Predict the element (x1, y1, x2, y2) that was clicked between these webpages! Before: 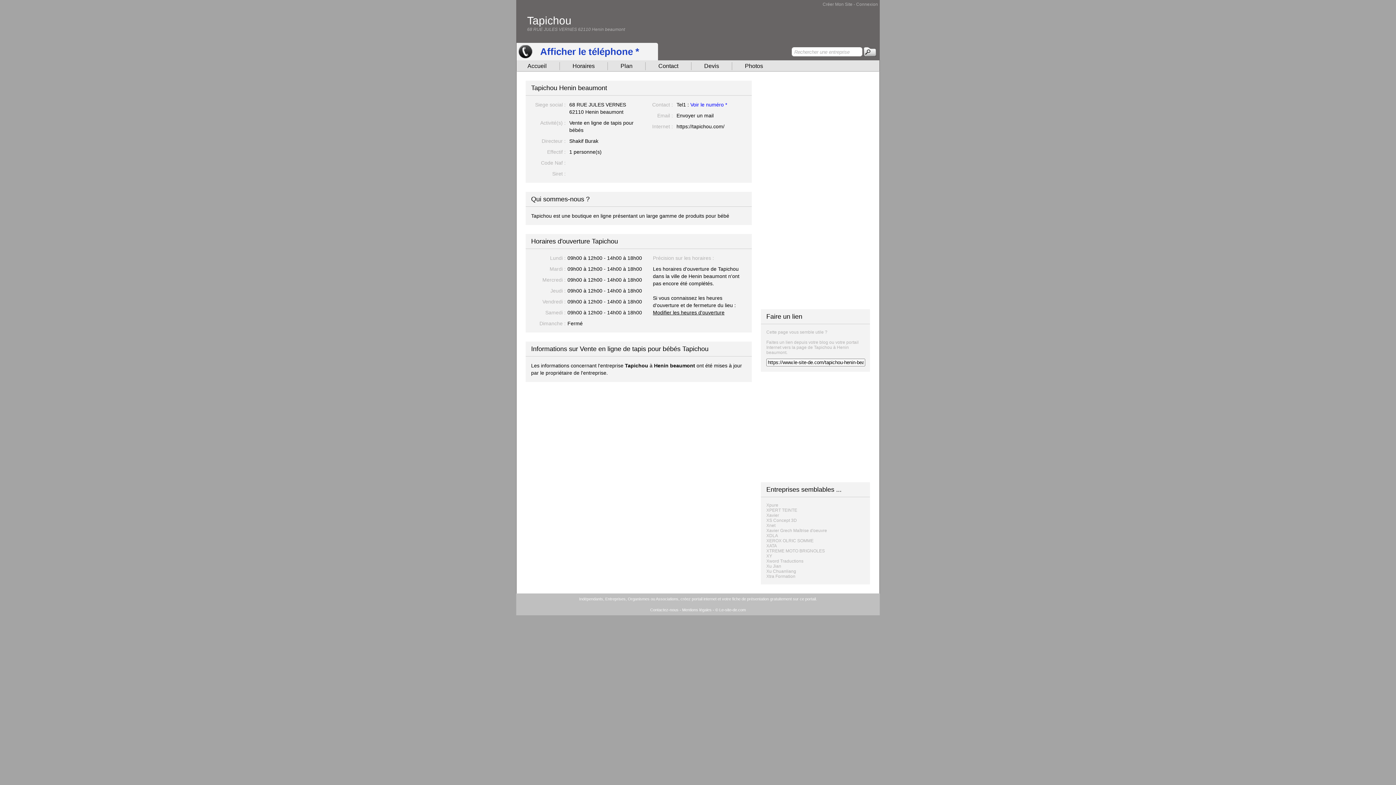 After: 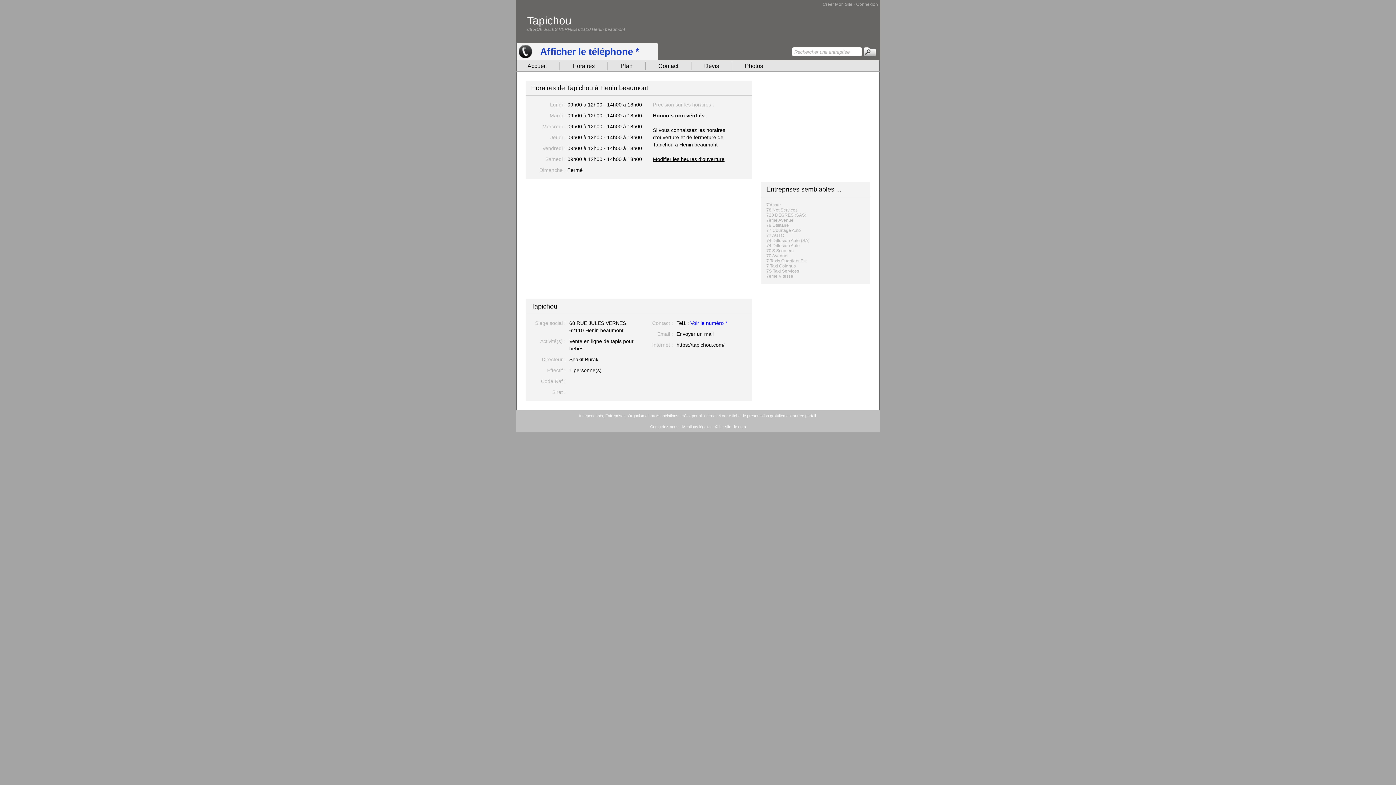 Action: label: Horaires bbox: (572, 62, 594, 69)